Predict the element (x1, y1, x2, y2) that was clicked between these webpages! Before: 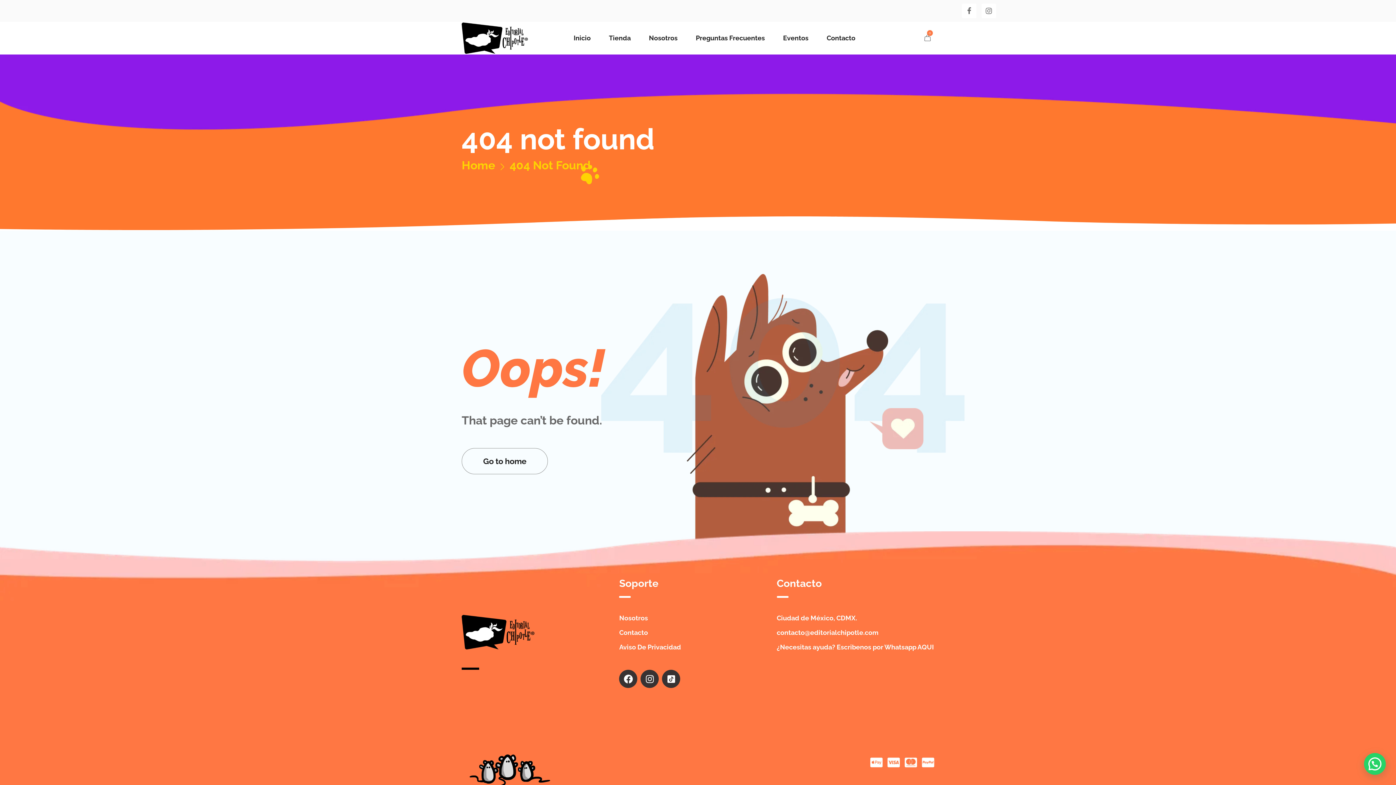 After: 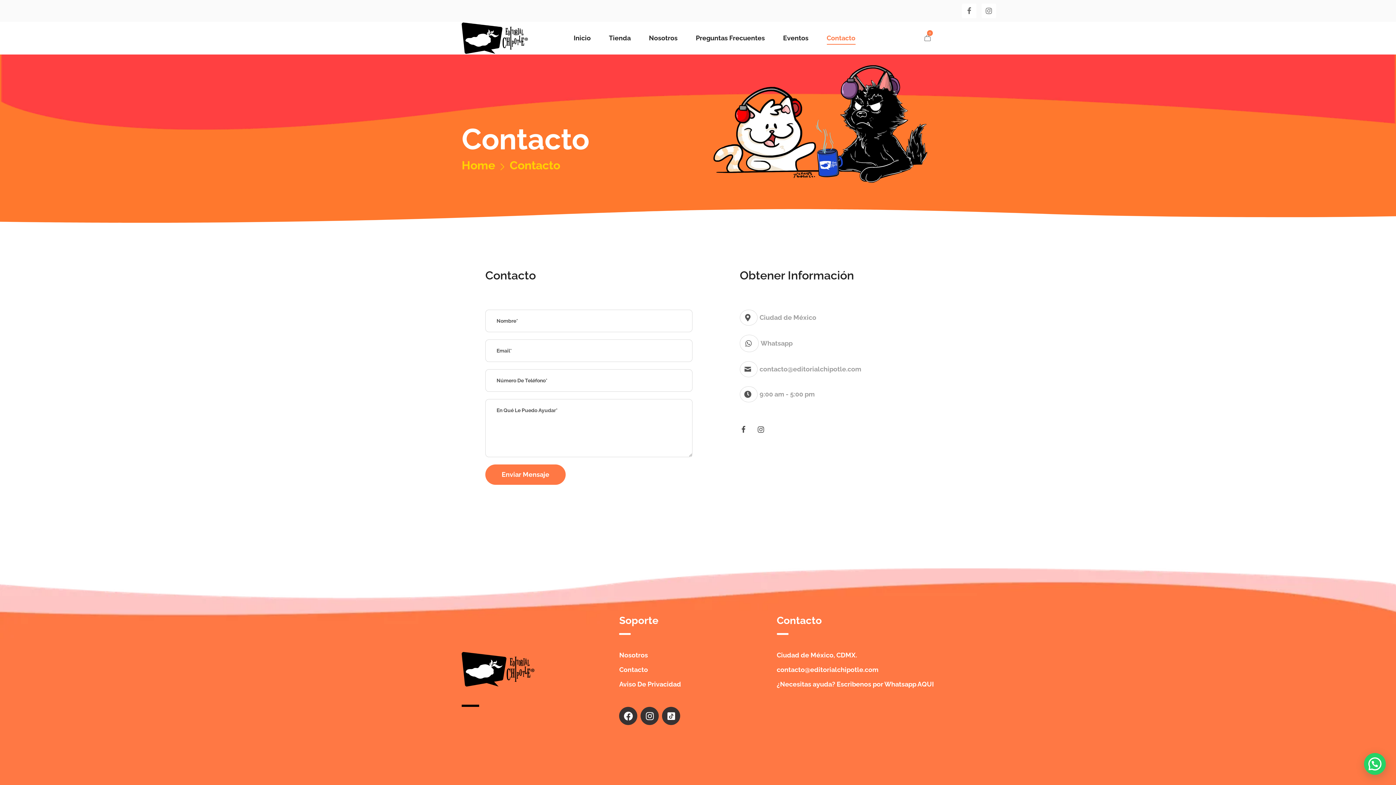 Action: label: Contacto bbox: (817, 28, 864, 47)